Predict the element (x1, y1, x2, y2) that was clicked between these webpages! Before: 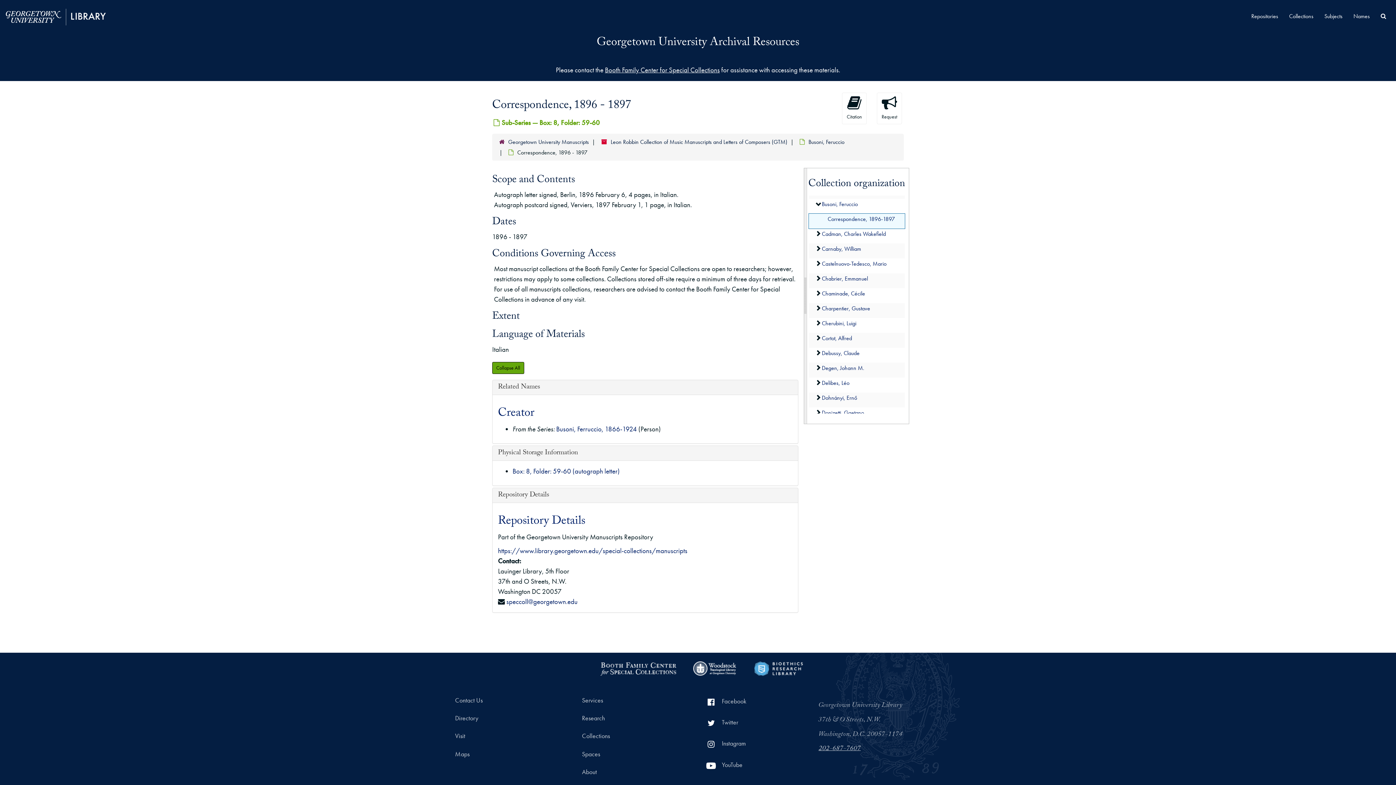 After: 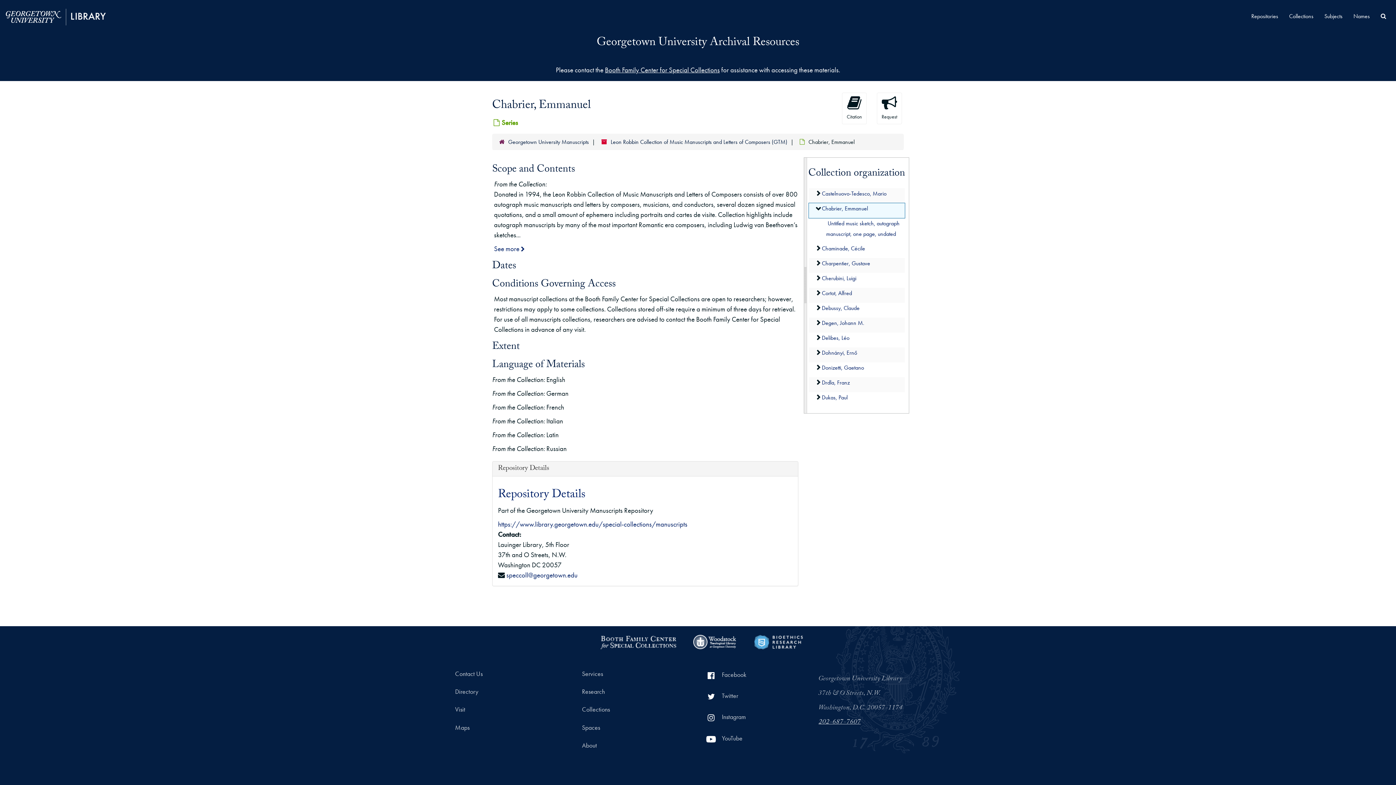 Action: bbox: (822, 274, 868, 282) label: Chabrier, Emmanuel